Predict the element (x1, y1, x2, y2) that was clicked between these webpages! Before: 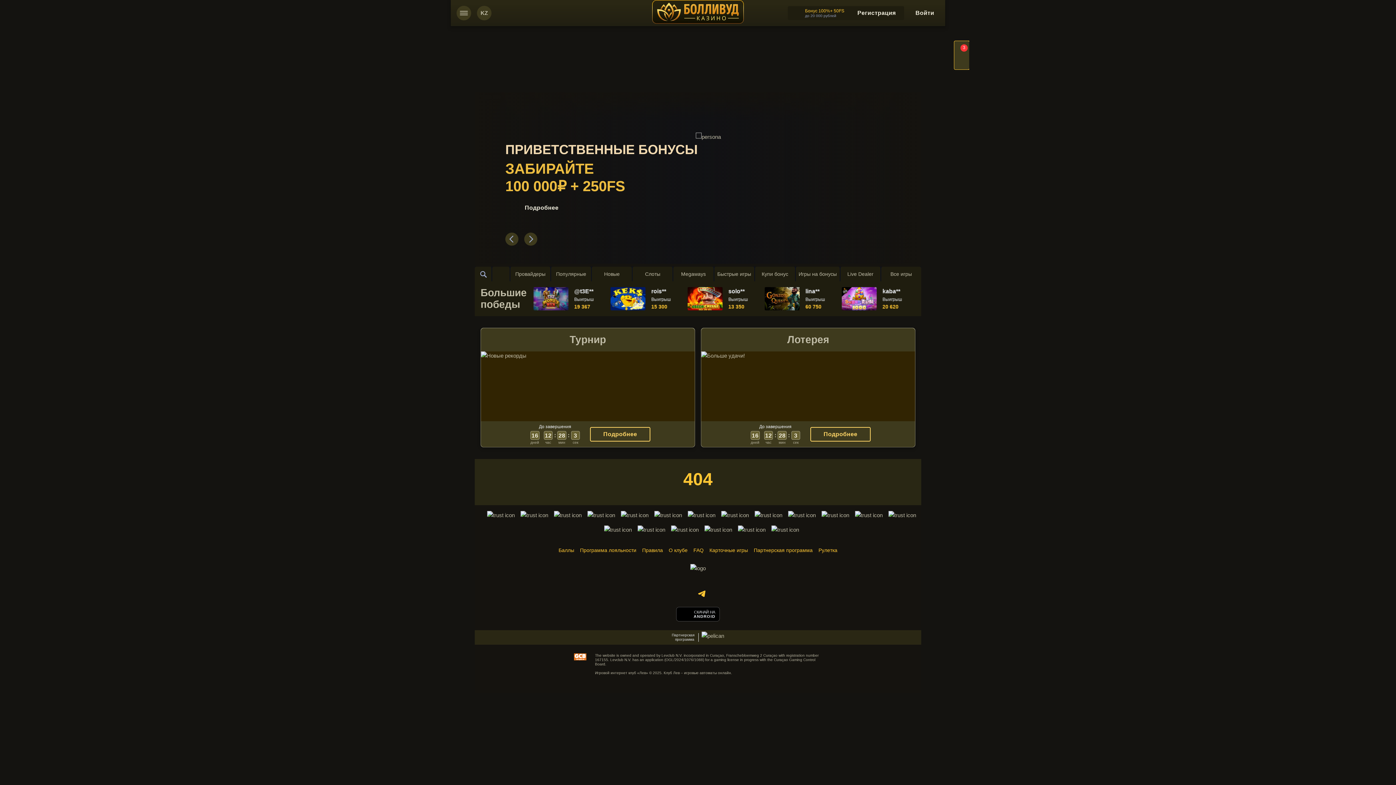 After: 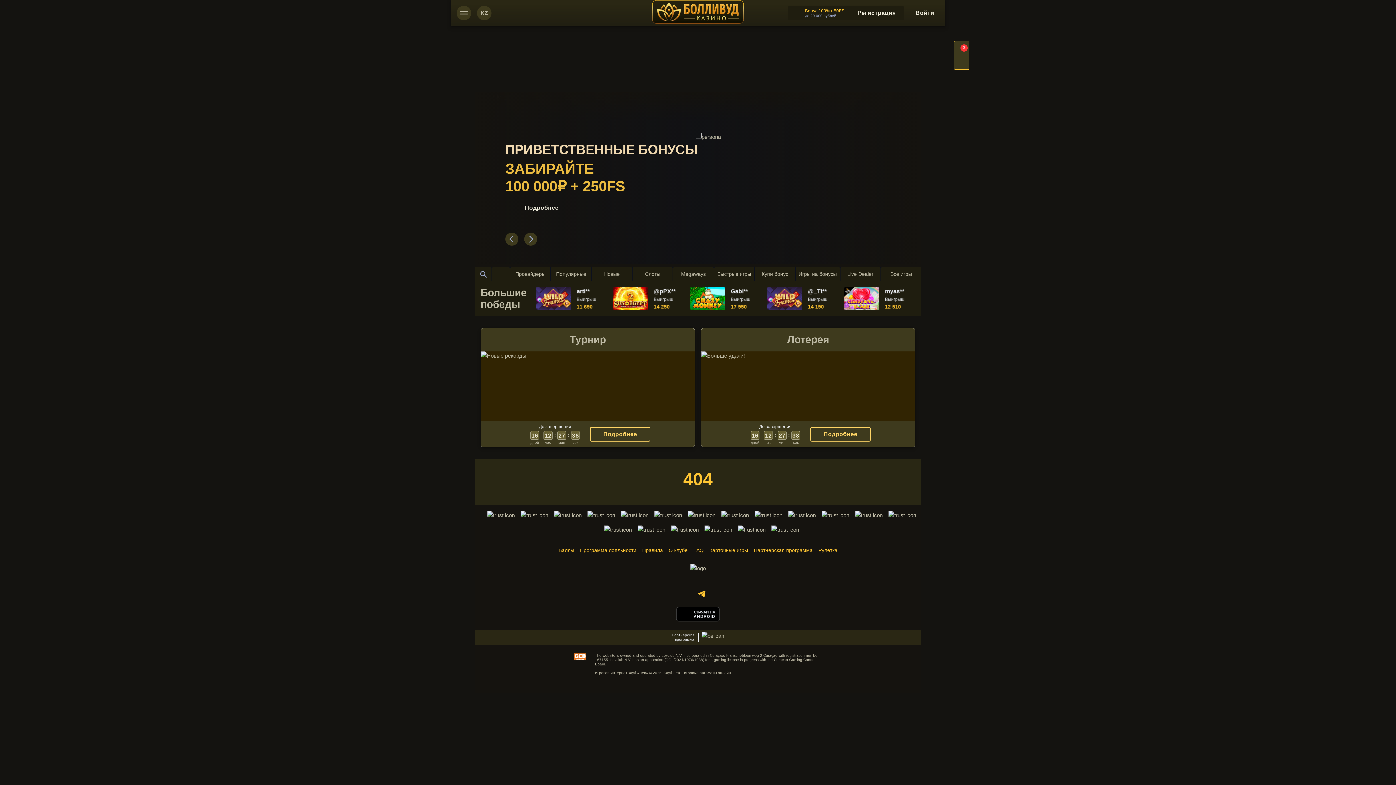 Action: bbox: (574, 653, 586, 660)